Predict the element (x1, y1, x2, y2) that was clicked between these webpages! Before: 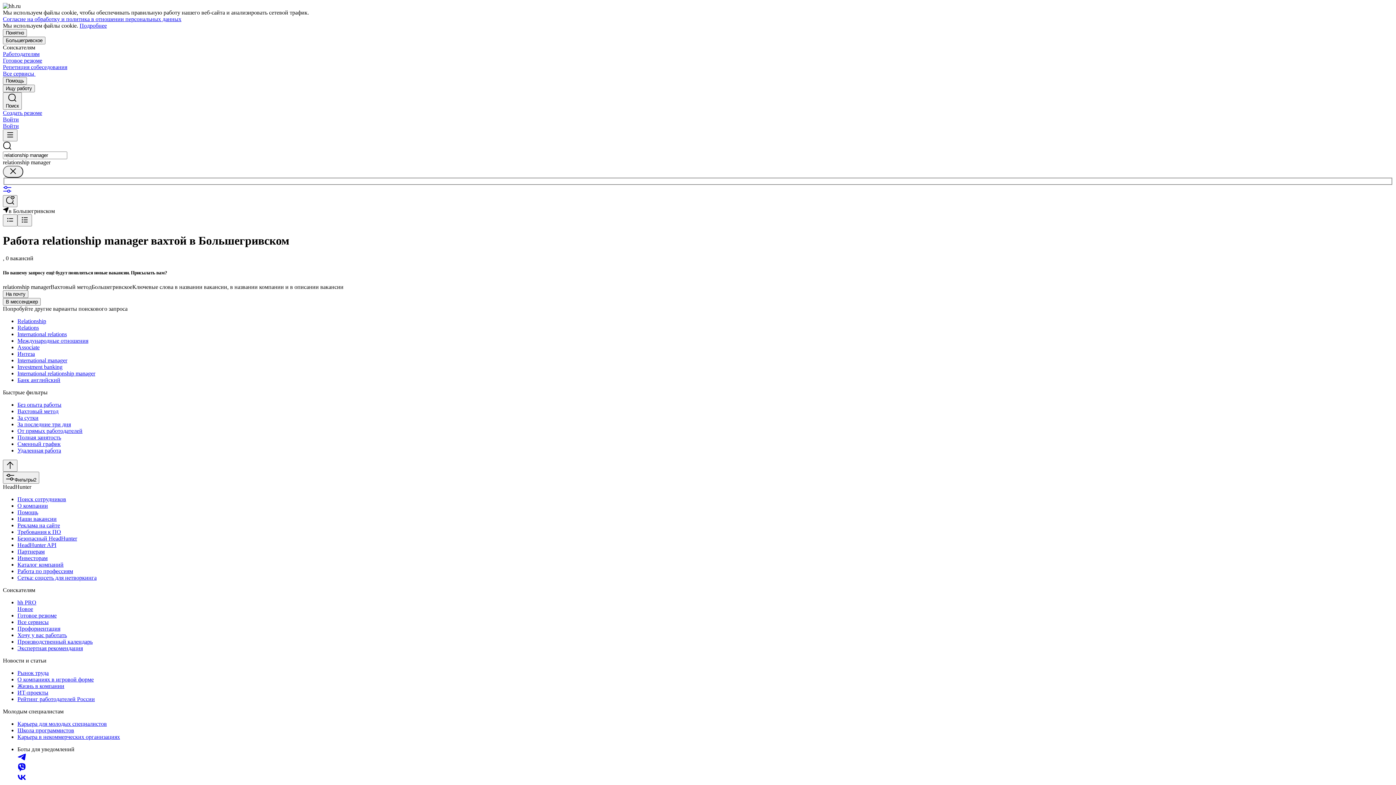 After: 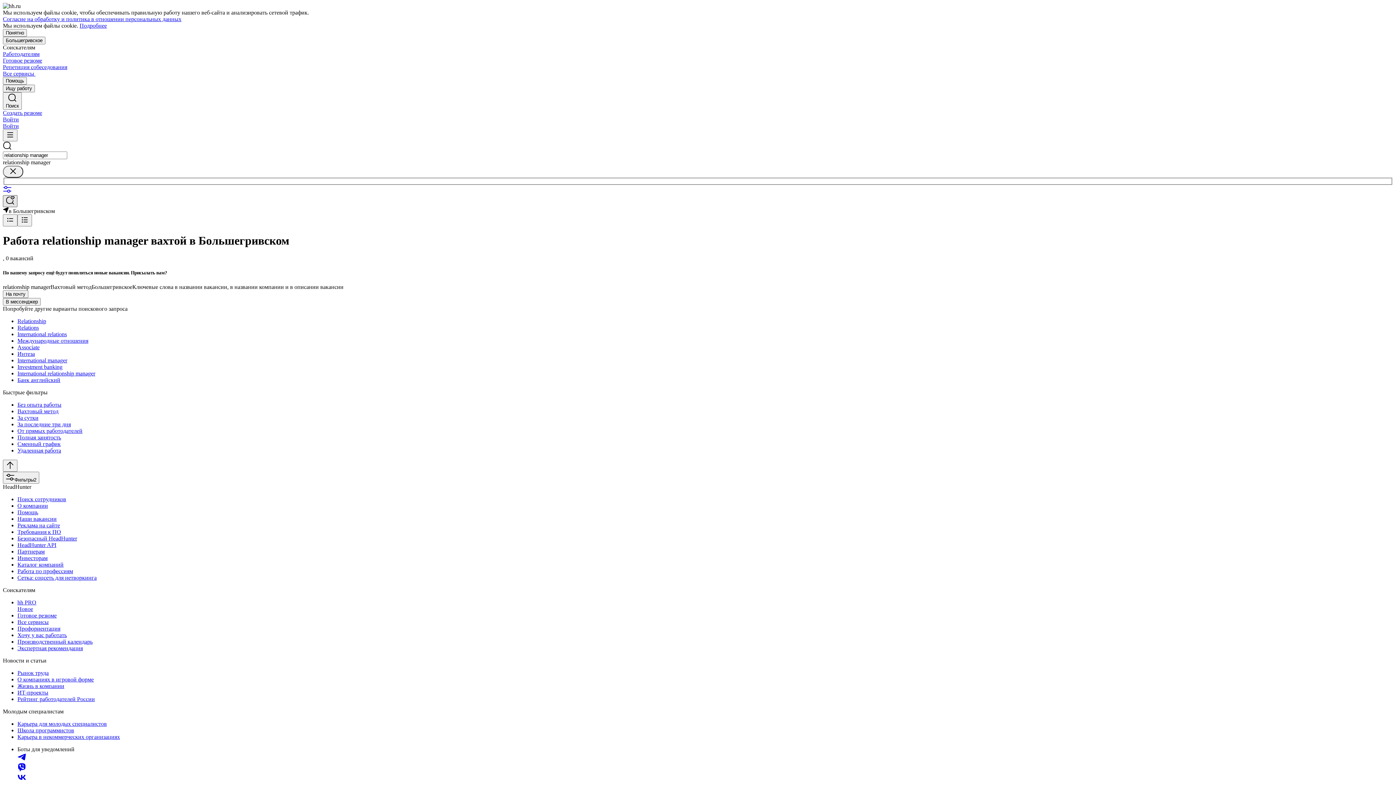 Action: bbox: (2, 195, 17, 207)